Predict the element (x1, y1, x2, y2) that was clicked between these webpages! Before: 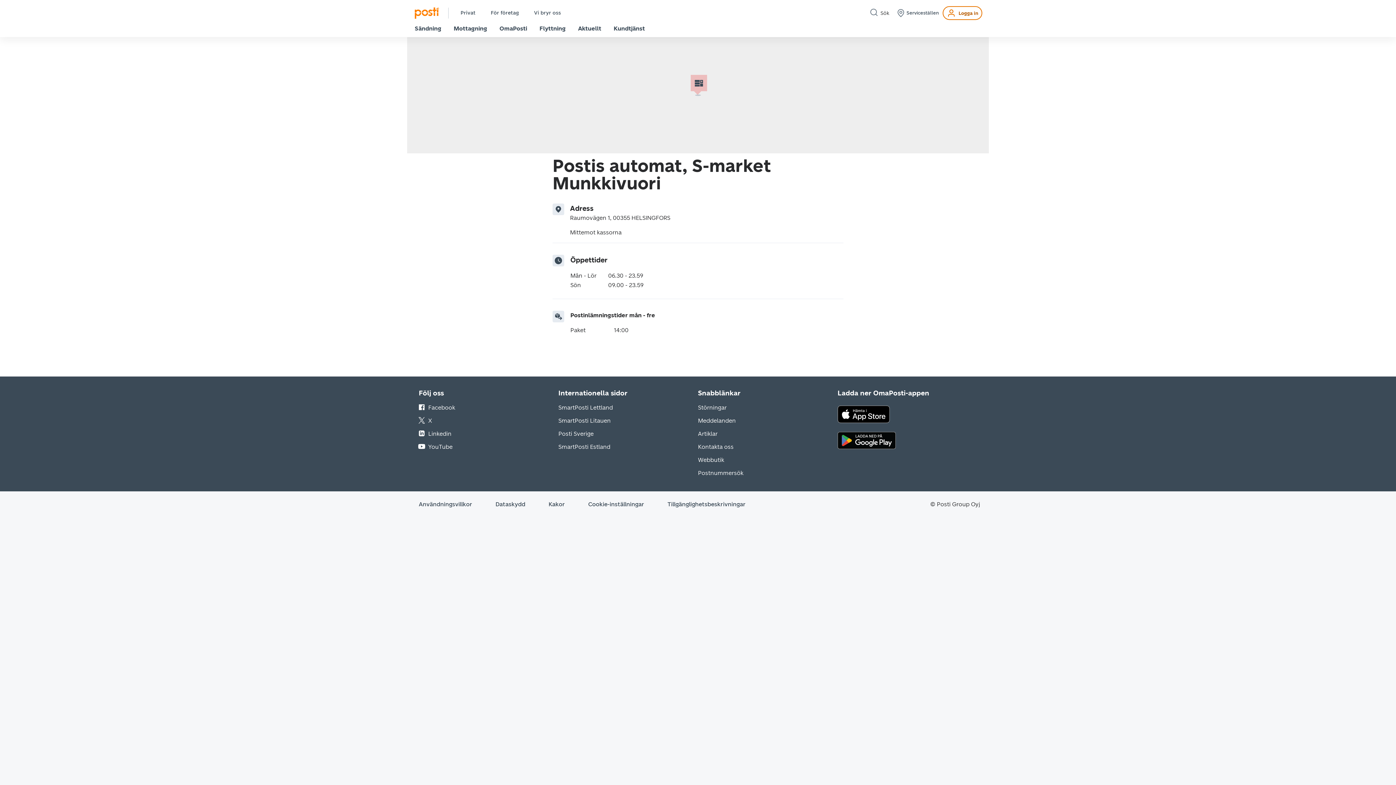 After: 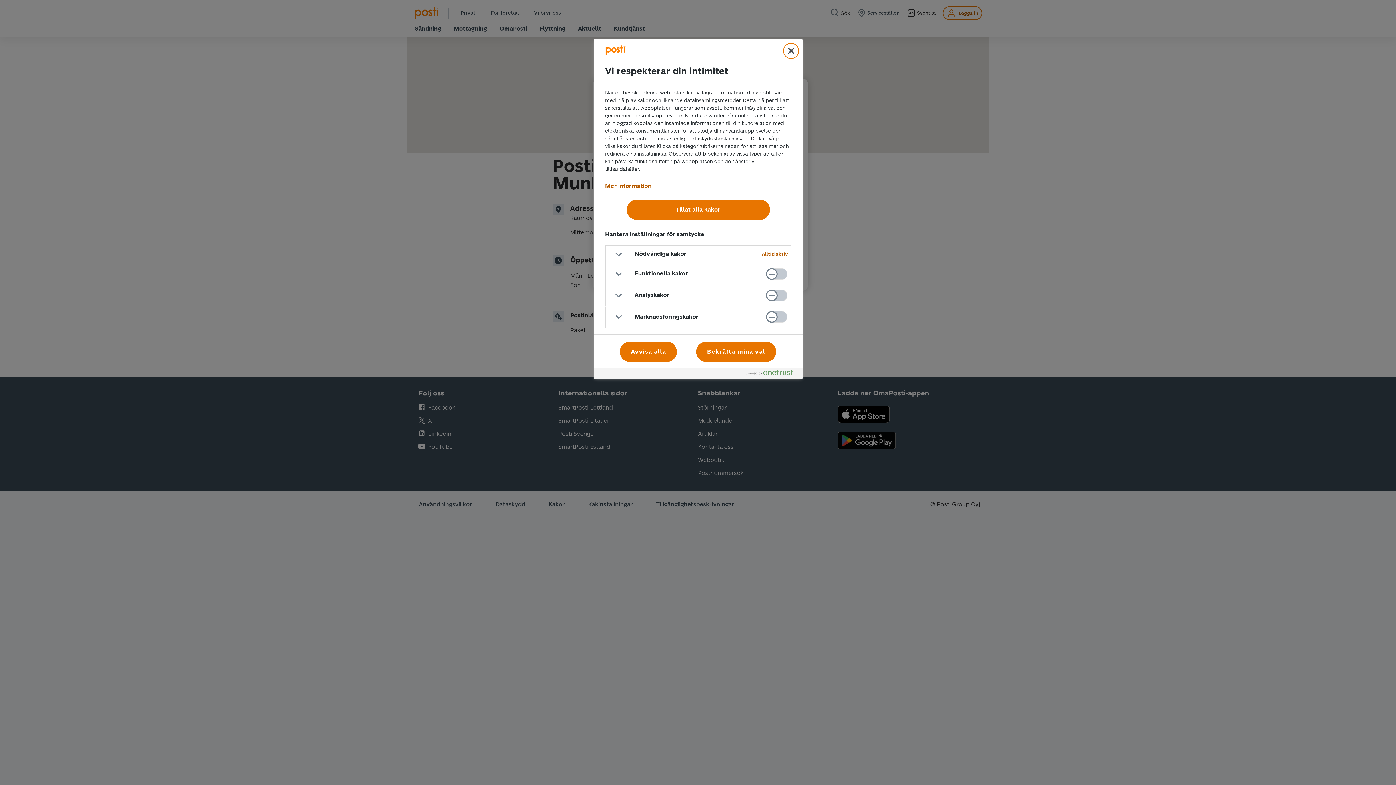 Action: label: Cookie-inställningar bbox: (576, 500, 656, 509)